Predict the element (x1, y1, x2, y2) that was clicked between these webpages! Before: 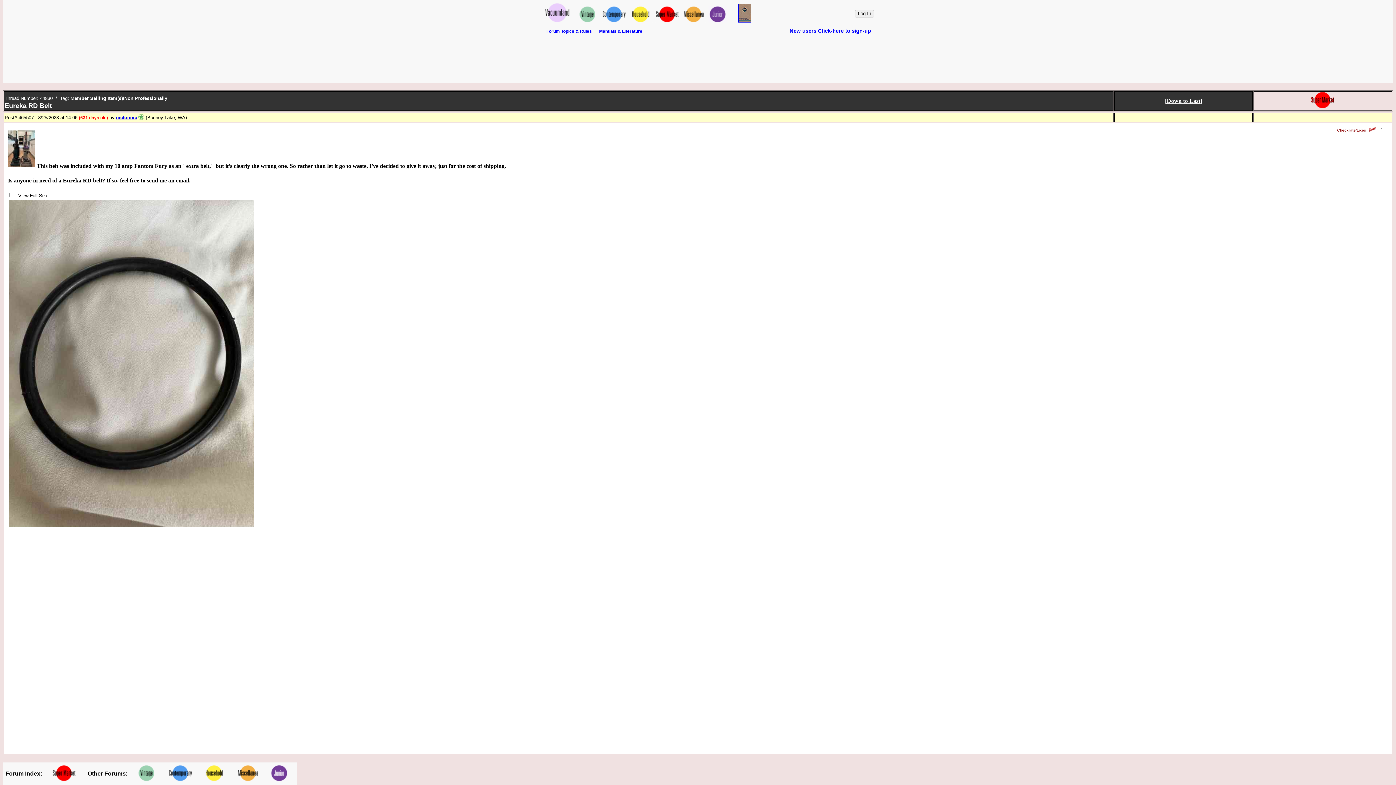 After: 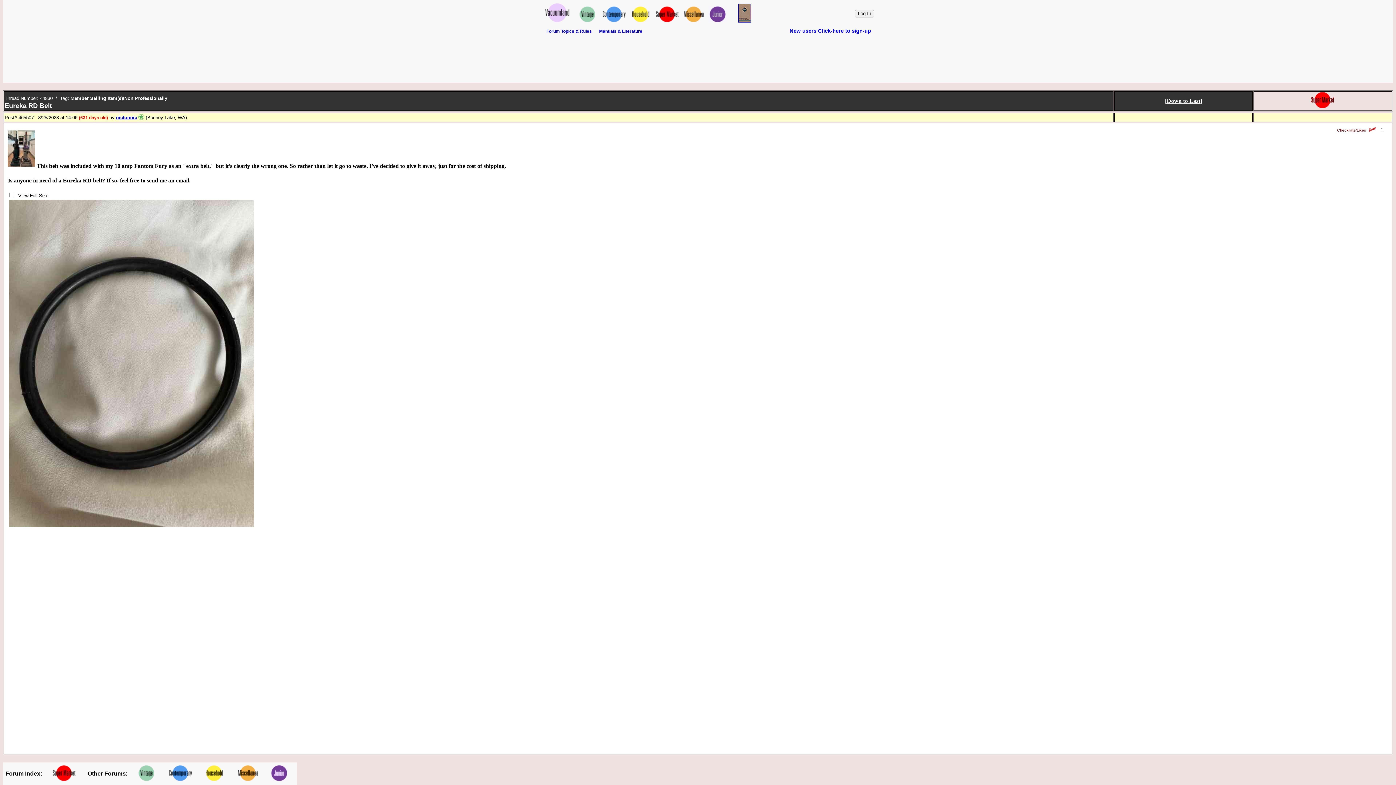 Action: label:   bbox: (144, 114, 145, 120)